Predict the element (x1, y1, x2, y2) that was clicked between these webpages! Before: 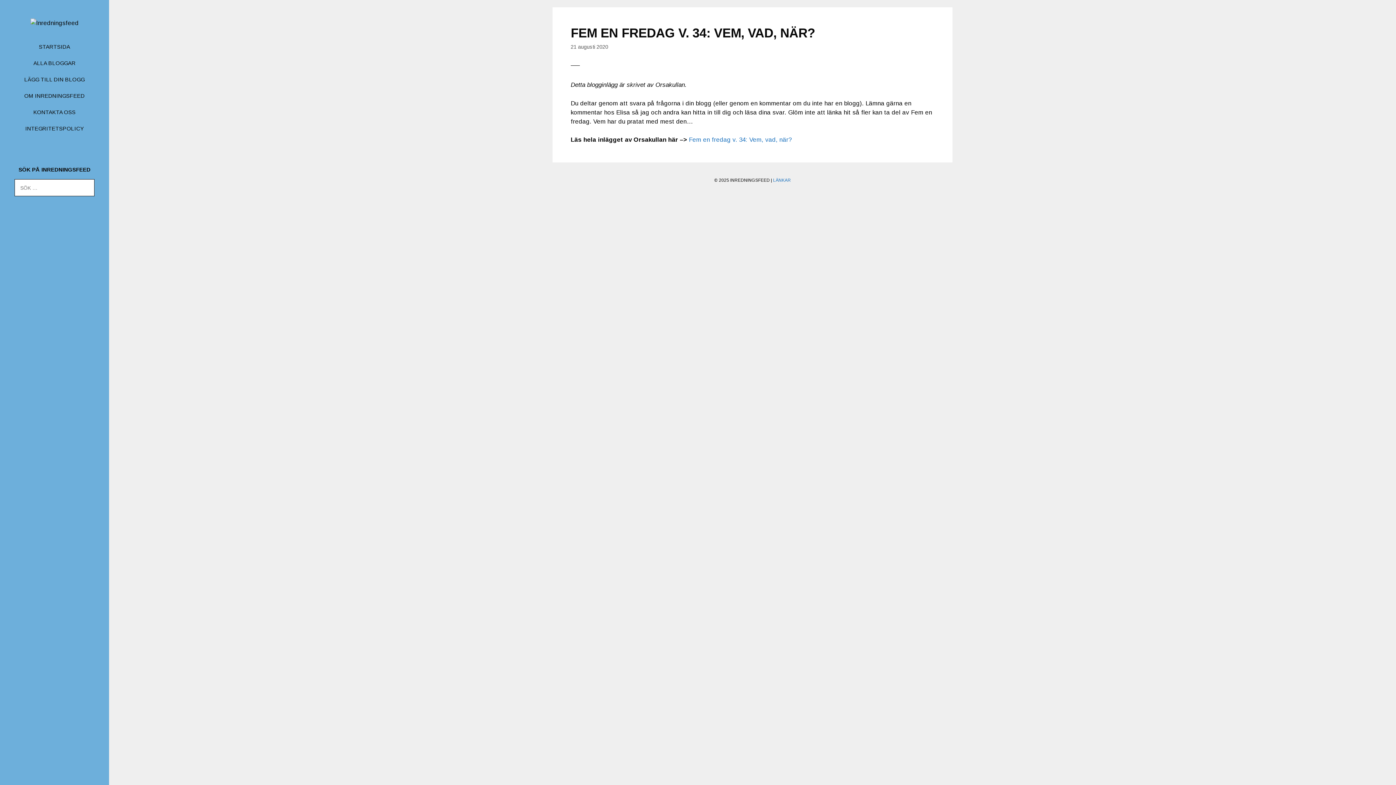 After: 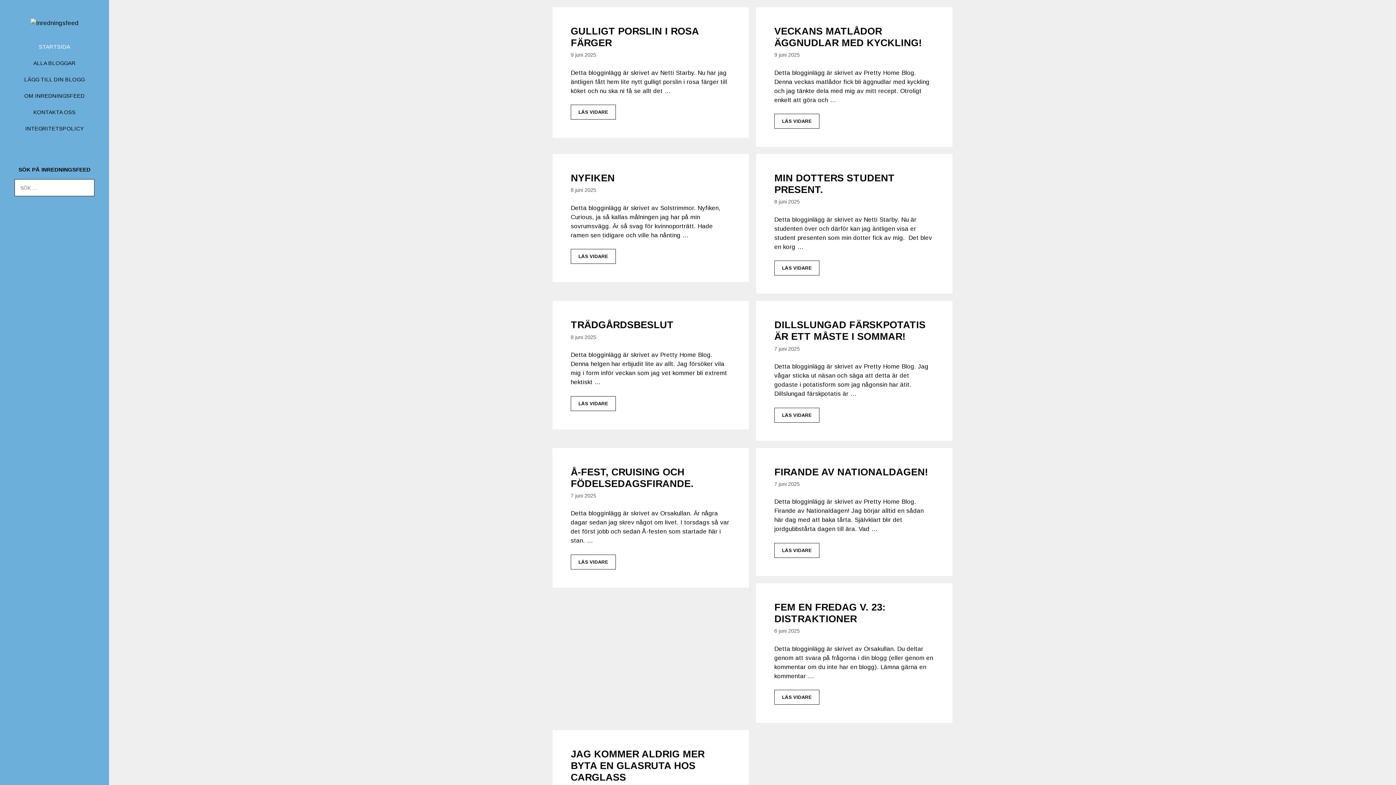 Action: bbox: (30, 19, 78, 26)